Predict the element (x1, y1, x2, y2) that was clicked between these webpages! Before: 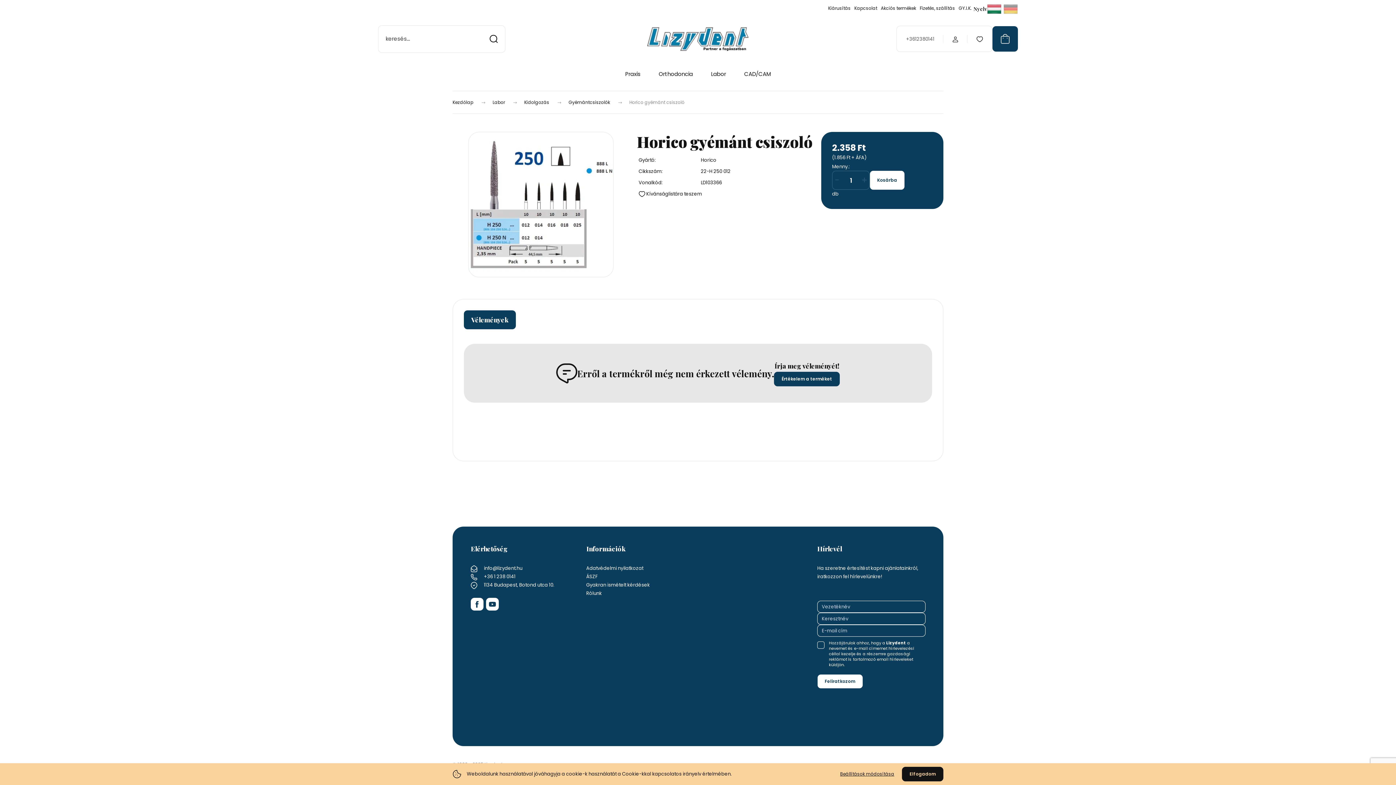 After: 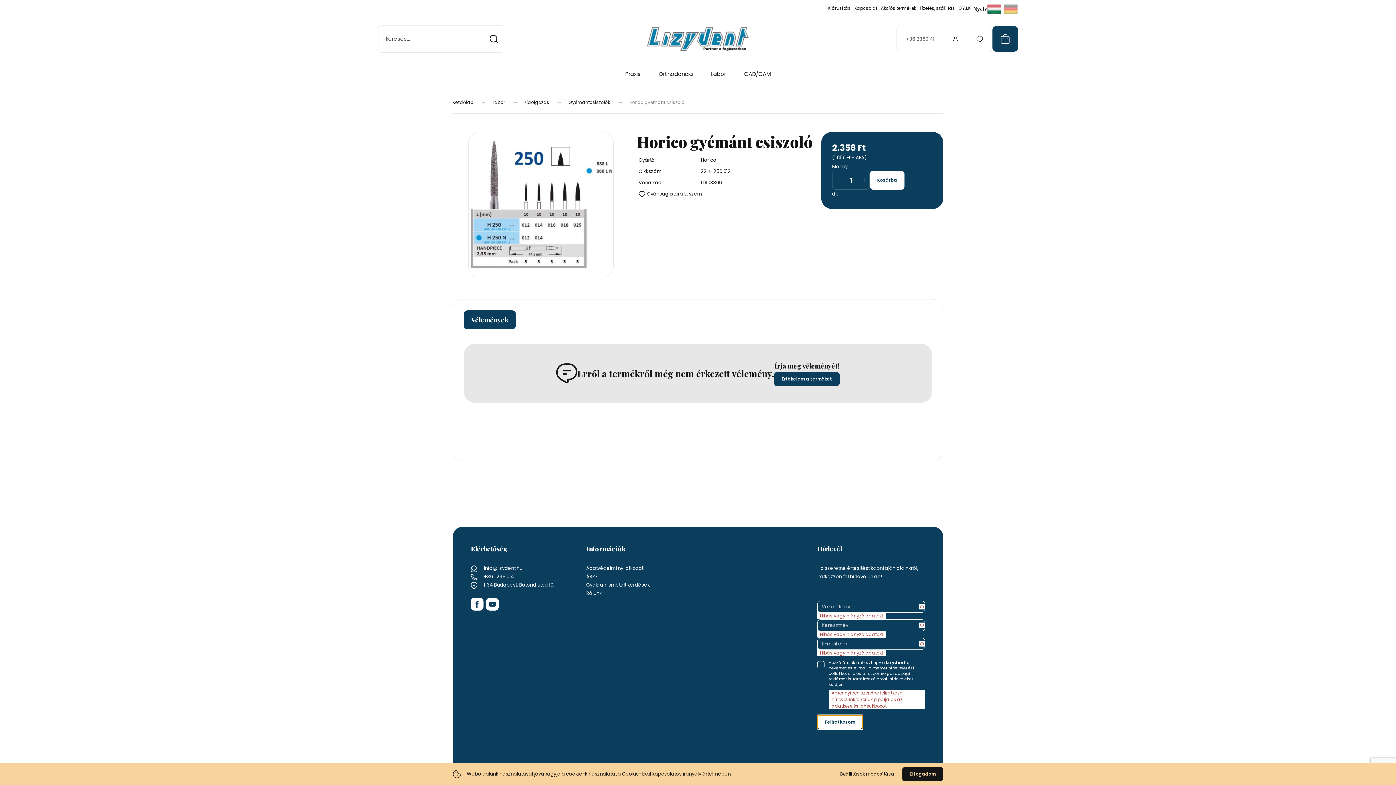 Action: label: Feliratkozom bbox: (817, 674, 863, 689)